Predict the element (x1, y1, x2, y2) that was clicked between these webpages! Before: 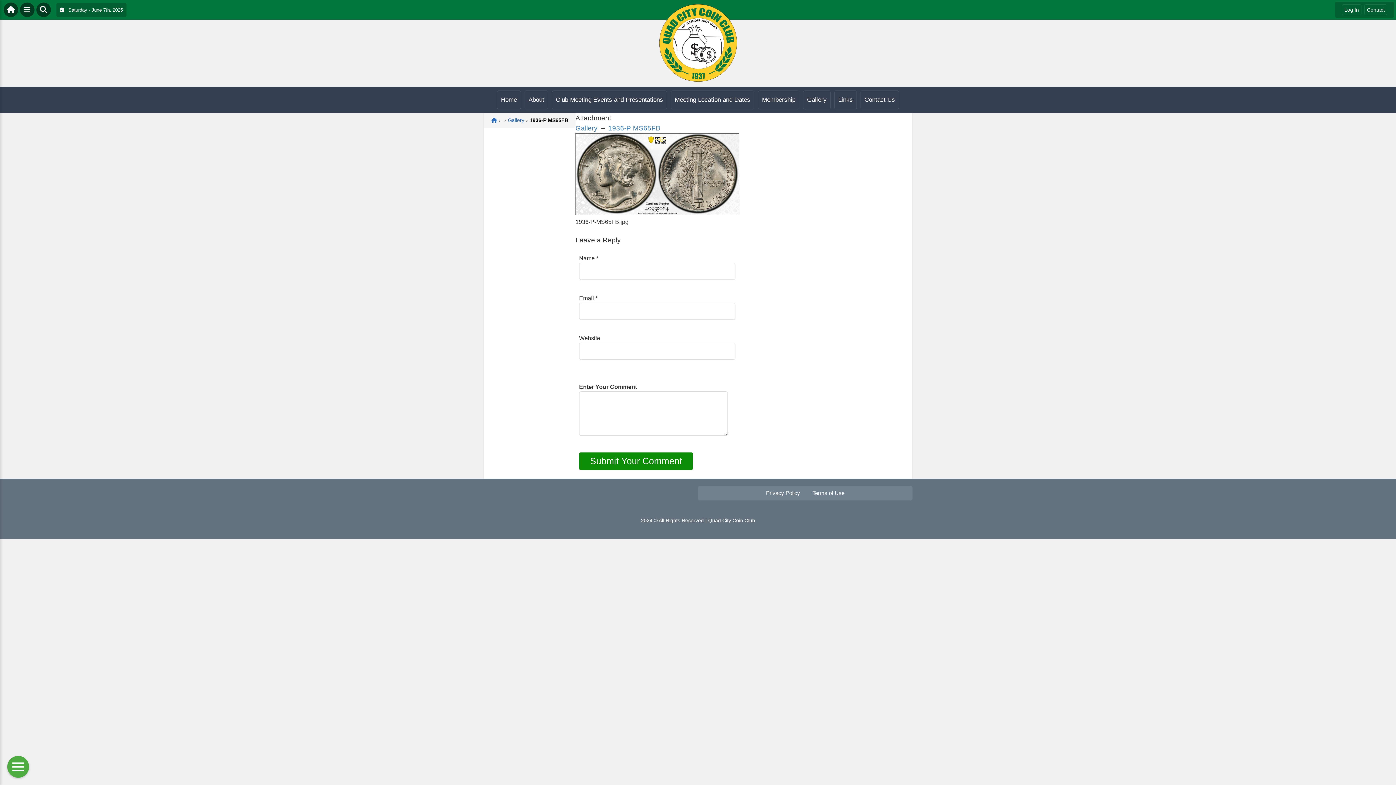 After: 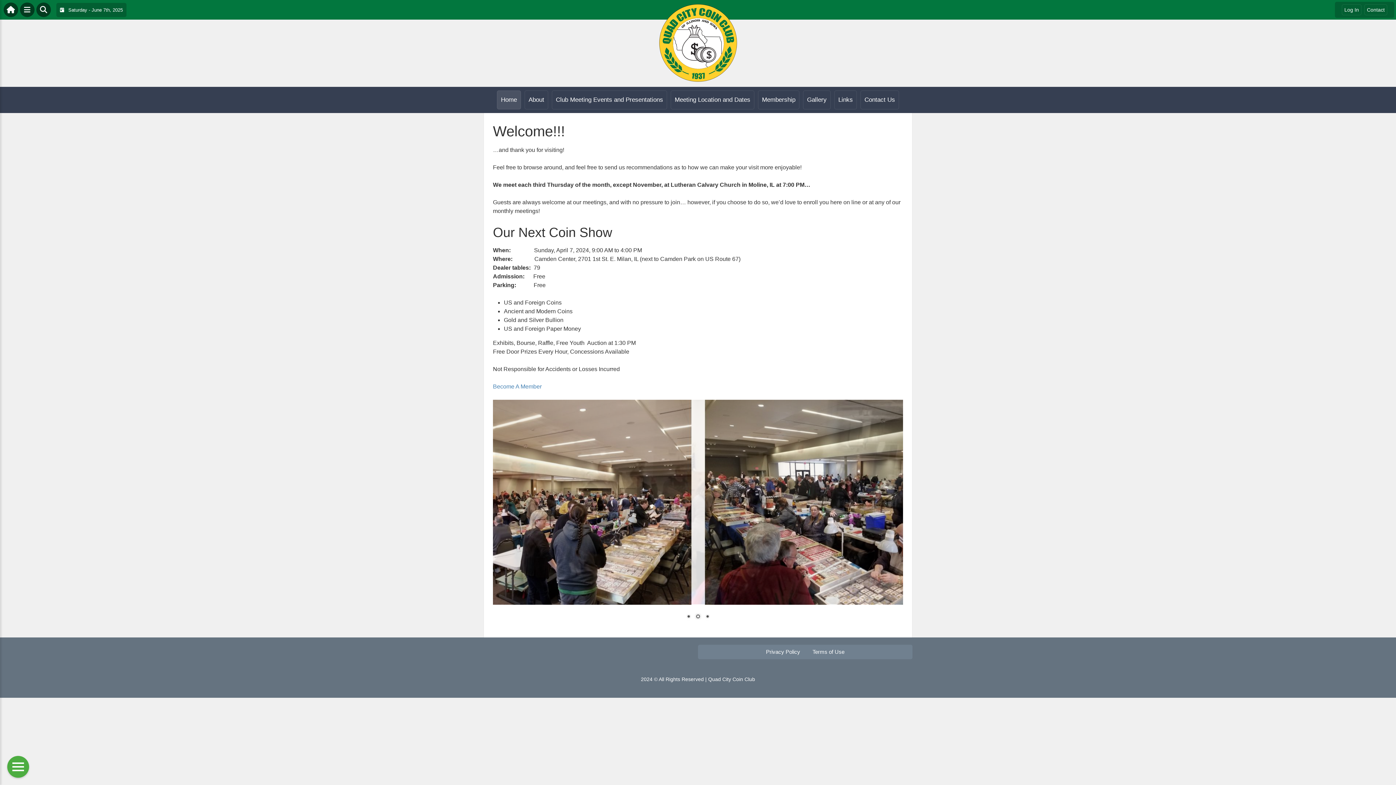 Action: bbox: (6, 4, 15, 15)